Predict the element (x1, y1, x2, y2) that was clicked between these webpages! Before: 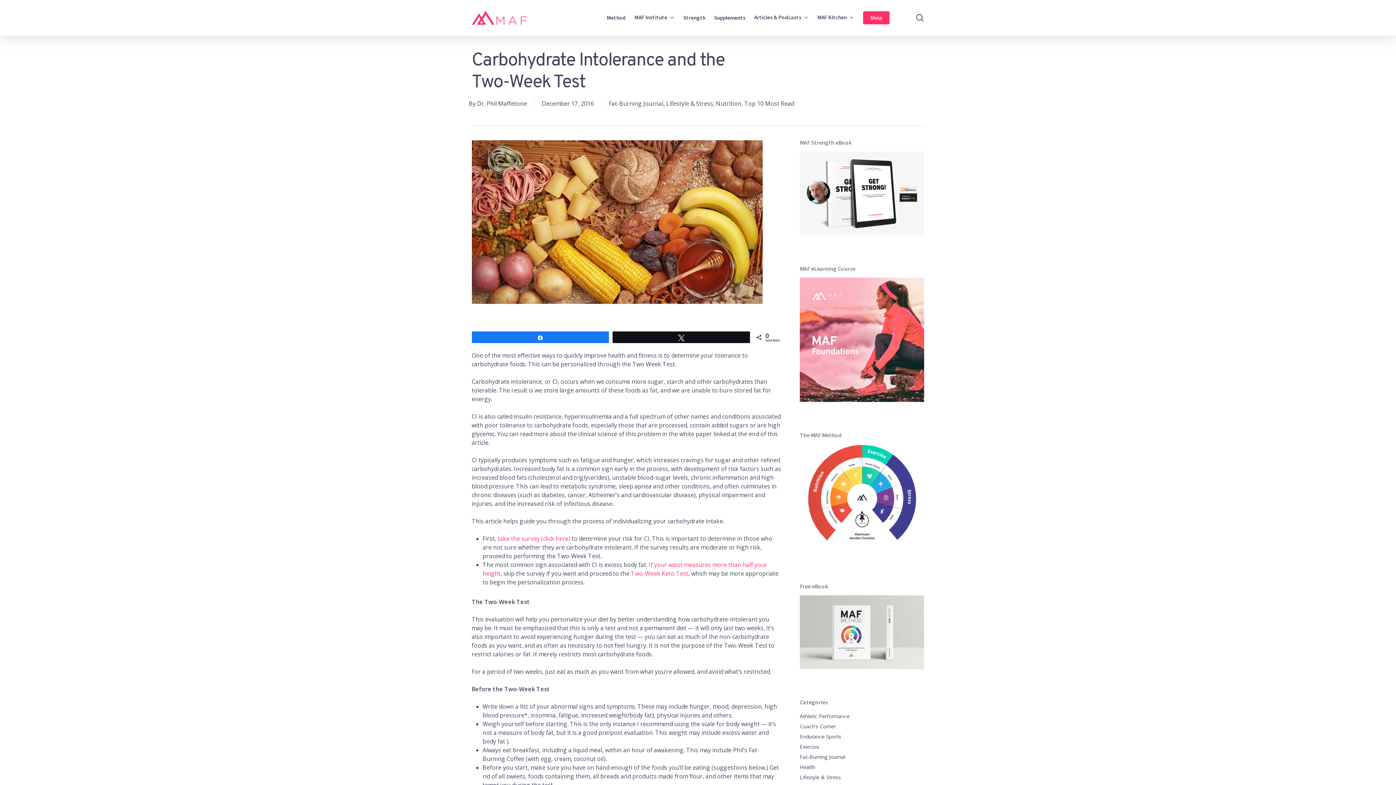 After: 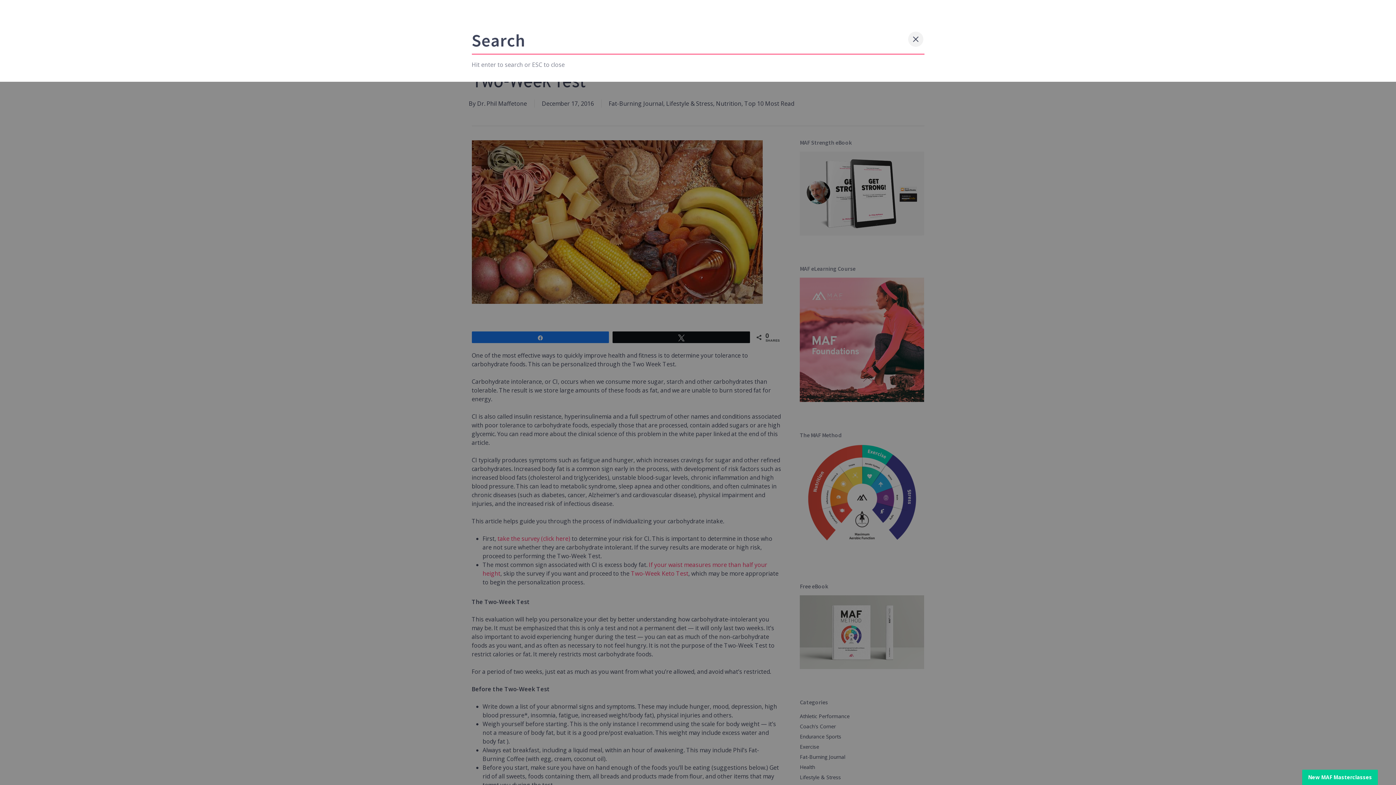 Action: label: search bbox: (915, 14, 924, 21)